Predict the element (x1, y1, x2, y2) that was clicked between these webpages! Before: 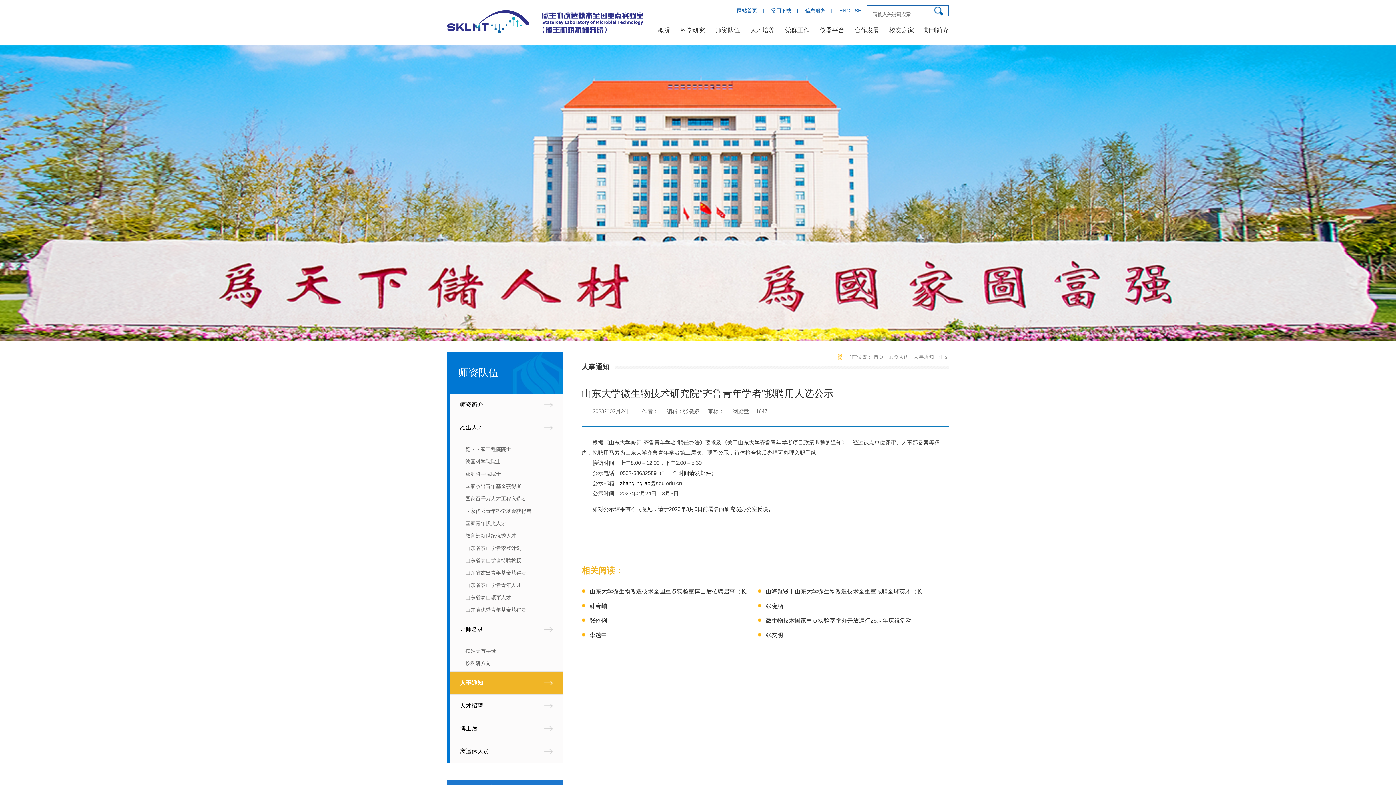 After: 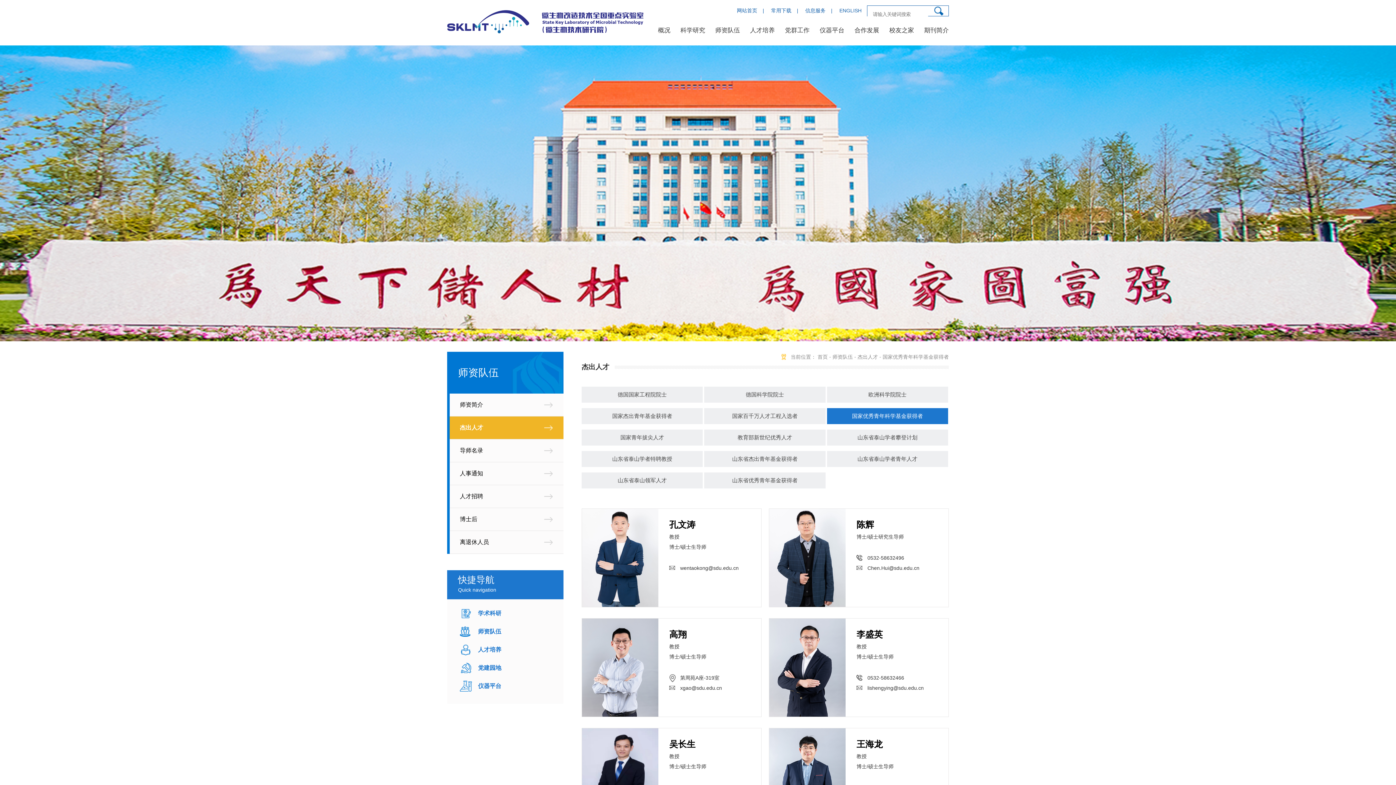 Action: label: 国家优秀青年科学基金获得者 bbox: (465, 505, 563, 517)